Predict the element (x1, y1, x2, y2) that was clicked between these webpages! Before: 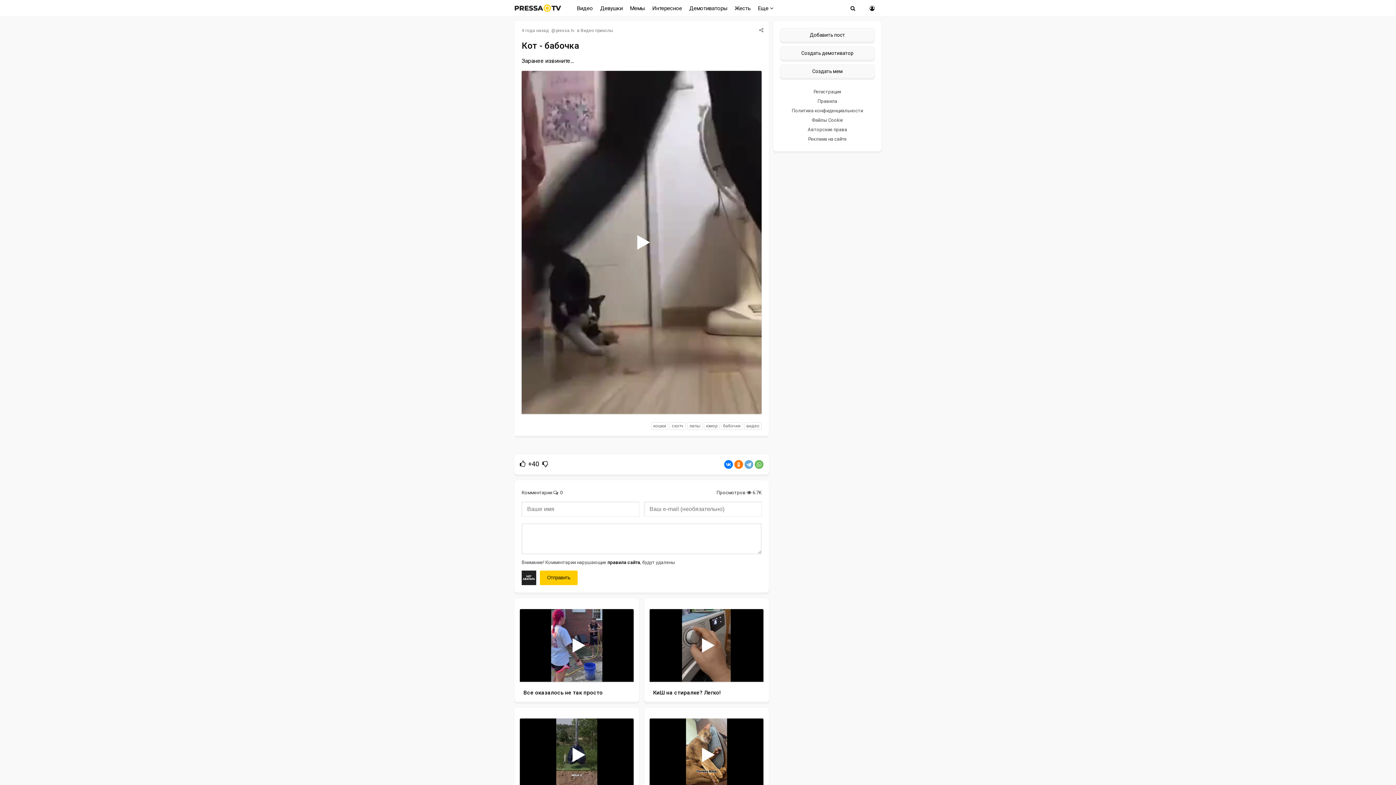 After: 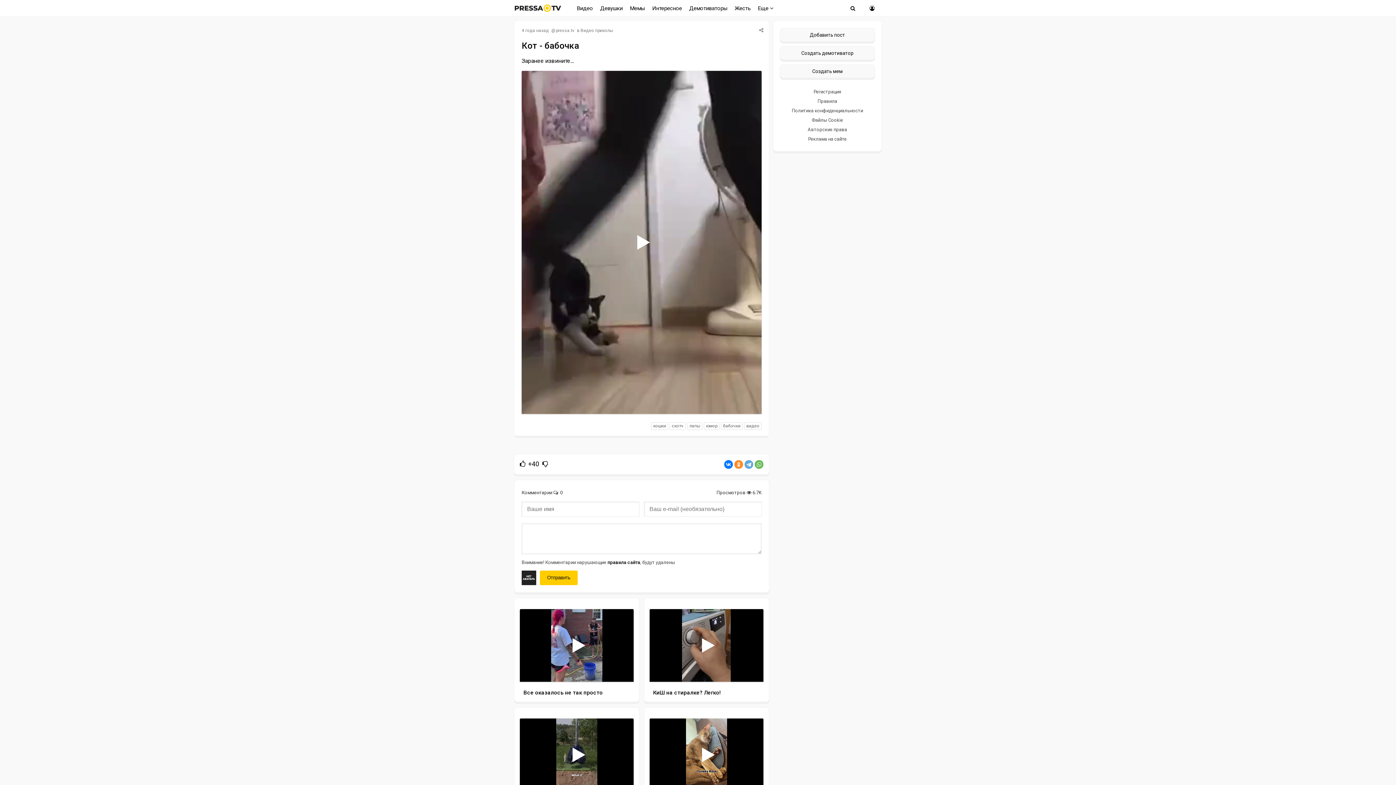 Action: bbox: (734, 460, 743, 469)